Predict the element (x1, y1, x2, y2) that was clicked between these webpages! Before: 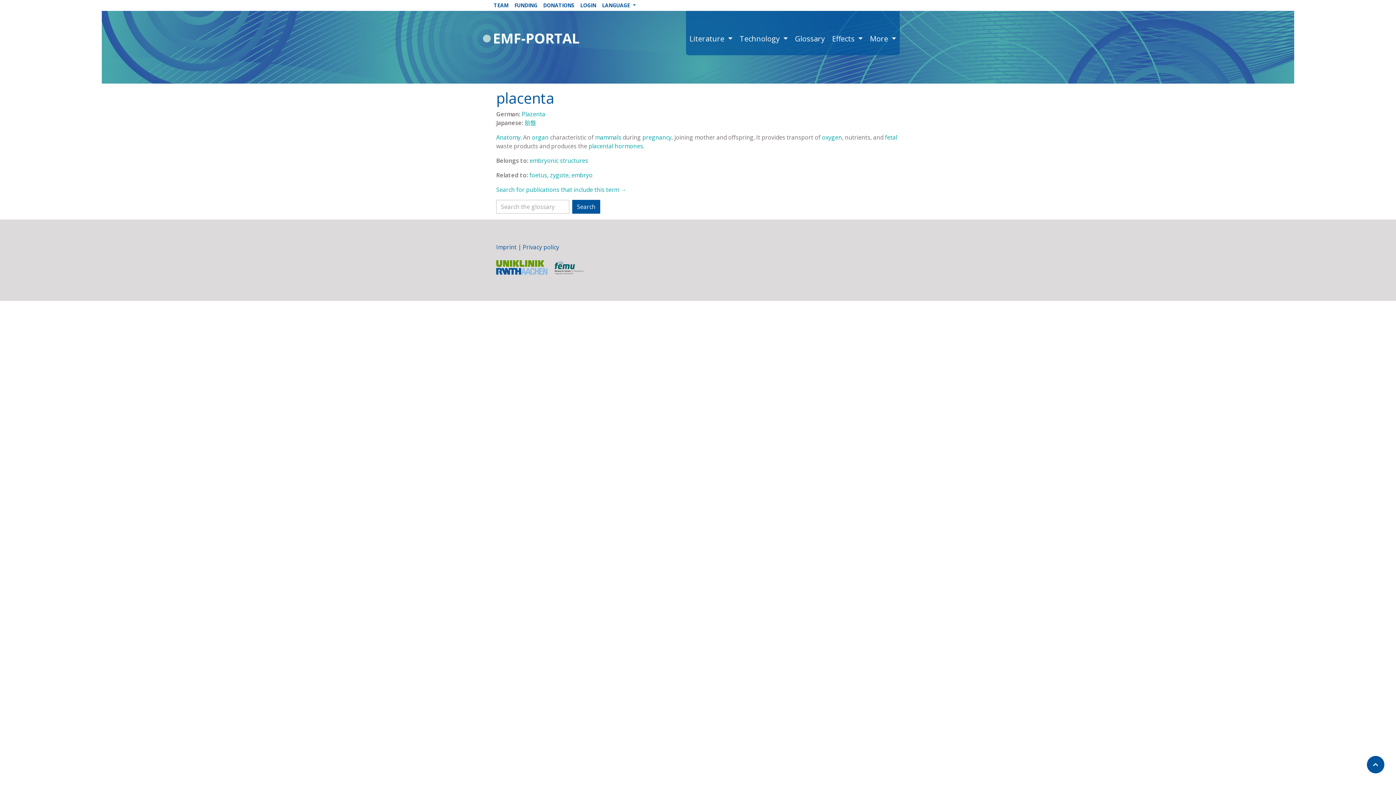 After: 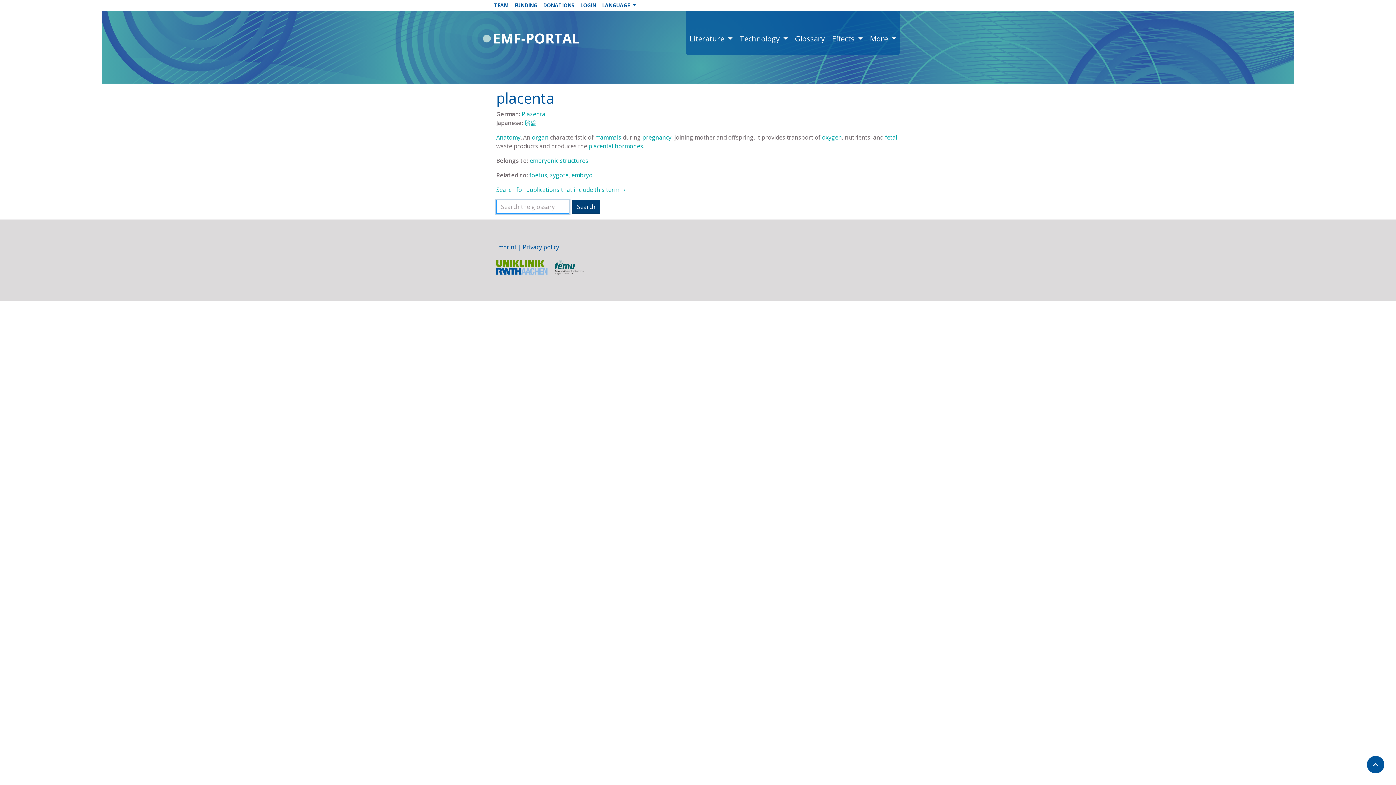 Action: label: Search bbox: (572, 200, 600, 213)